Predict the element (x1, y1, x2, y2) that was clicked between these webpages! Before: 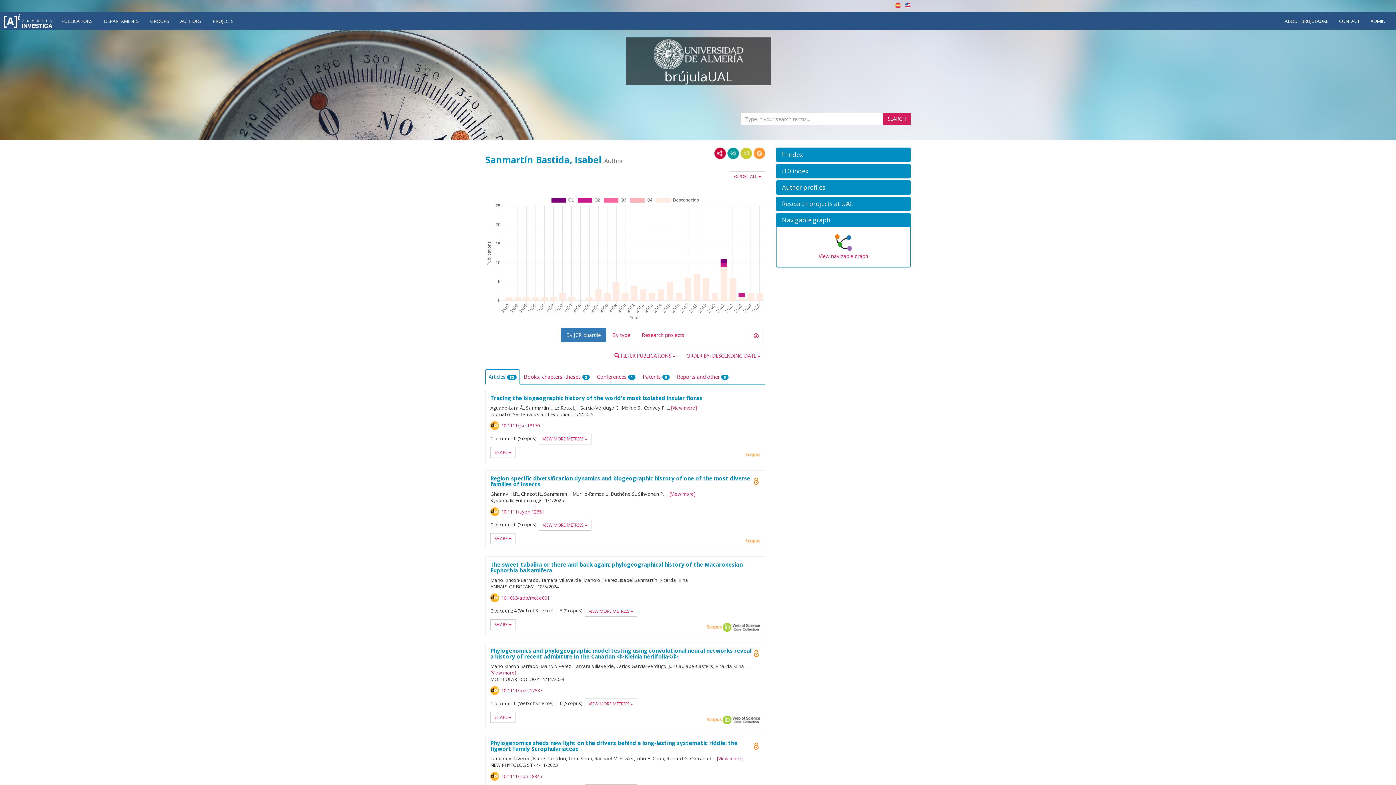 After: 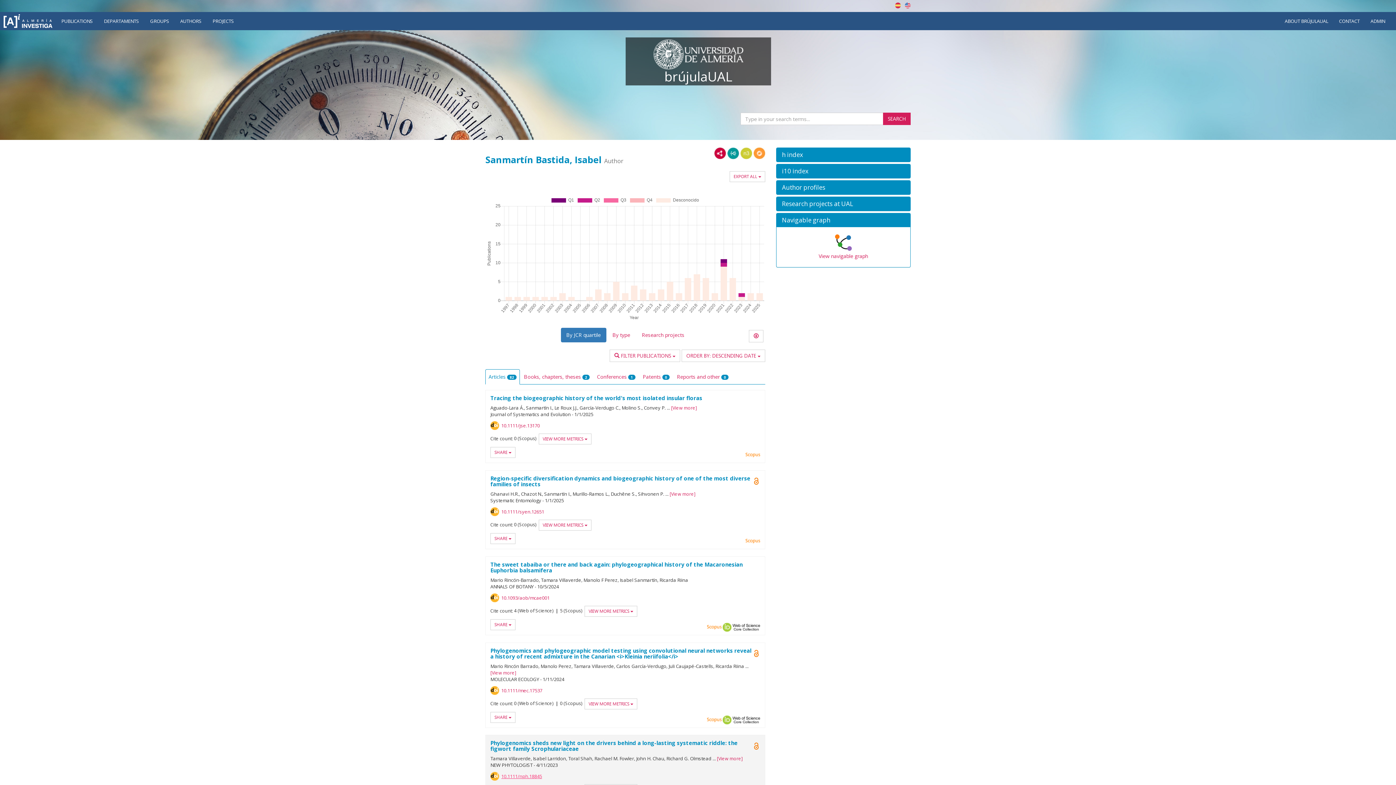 Action: label: 10.1111/nph.18845 bbox: (490, 772, 542, 781)